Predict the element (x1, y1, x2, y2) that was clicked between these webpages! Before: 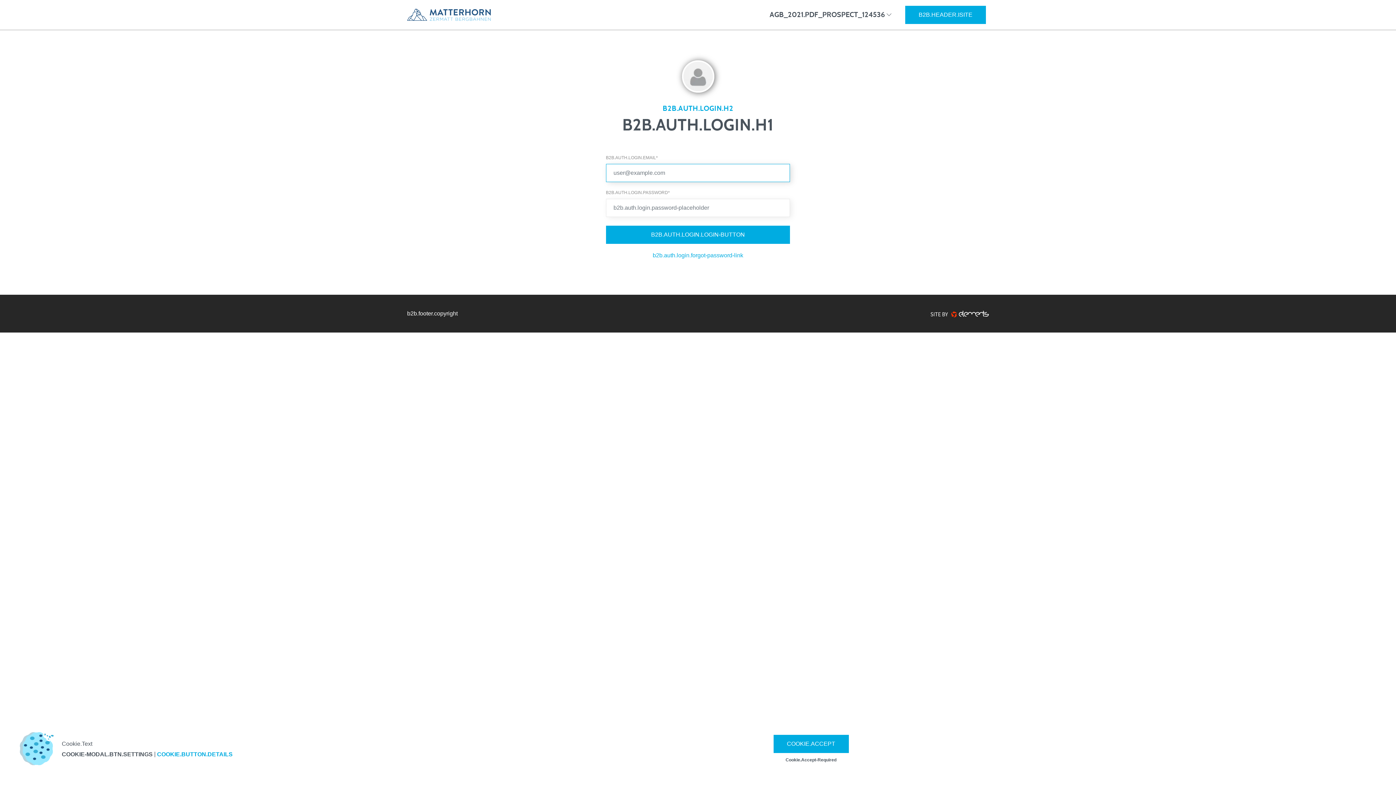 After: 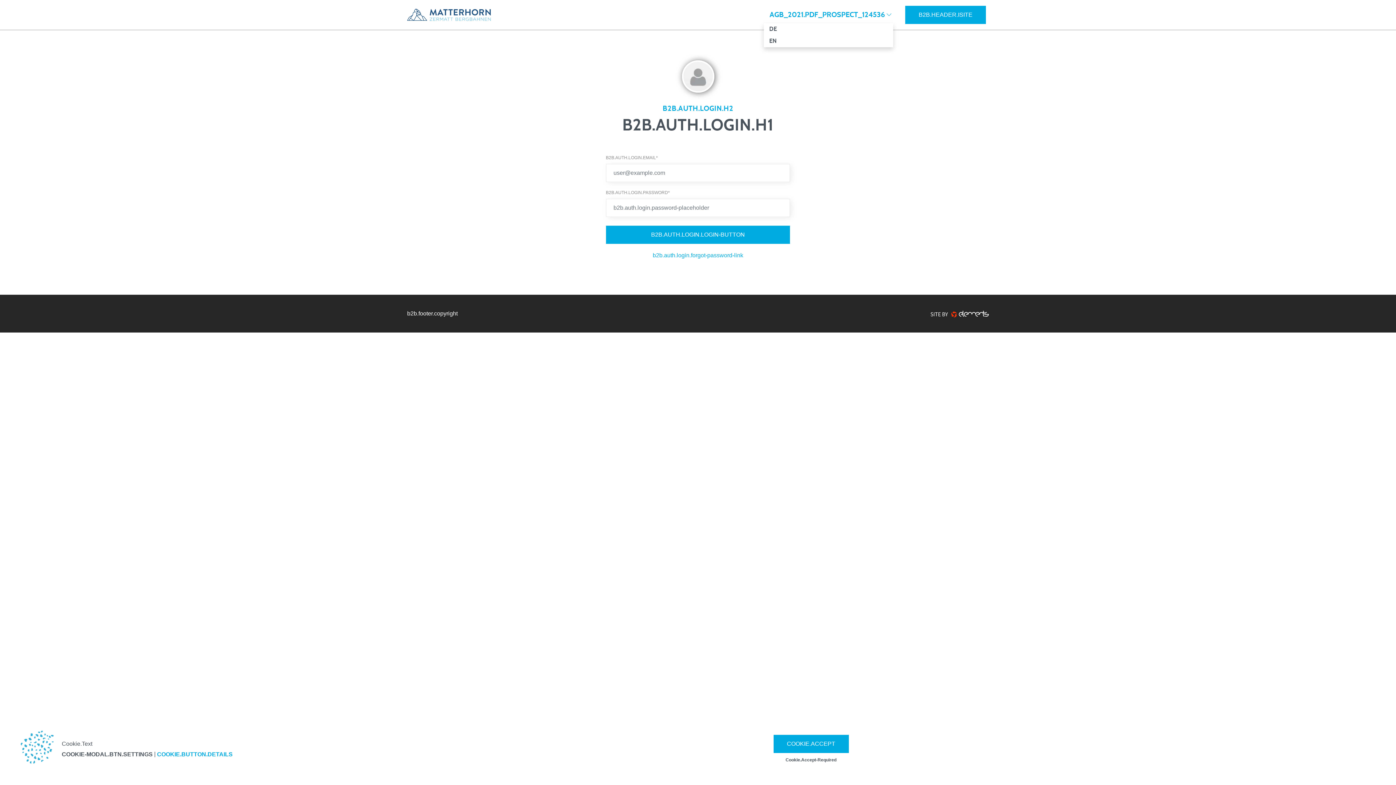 Action: label: AGB_2021.PDF_PROSPECT_124536 bbox: (764, 6, 893, 23)